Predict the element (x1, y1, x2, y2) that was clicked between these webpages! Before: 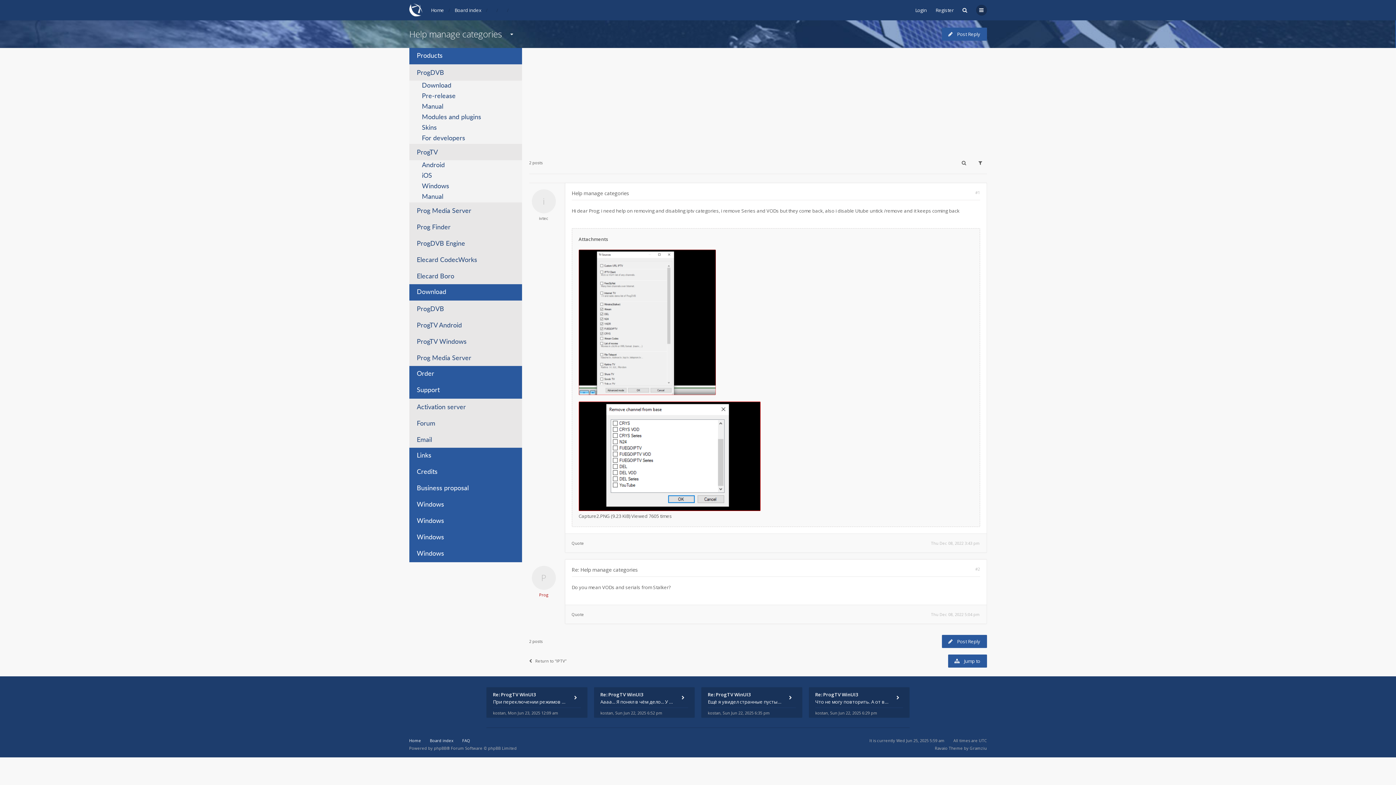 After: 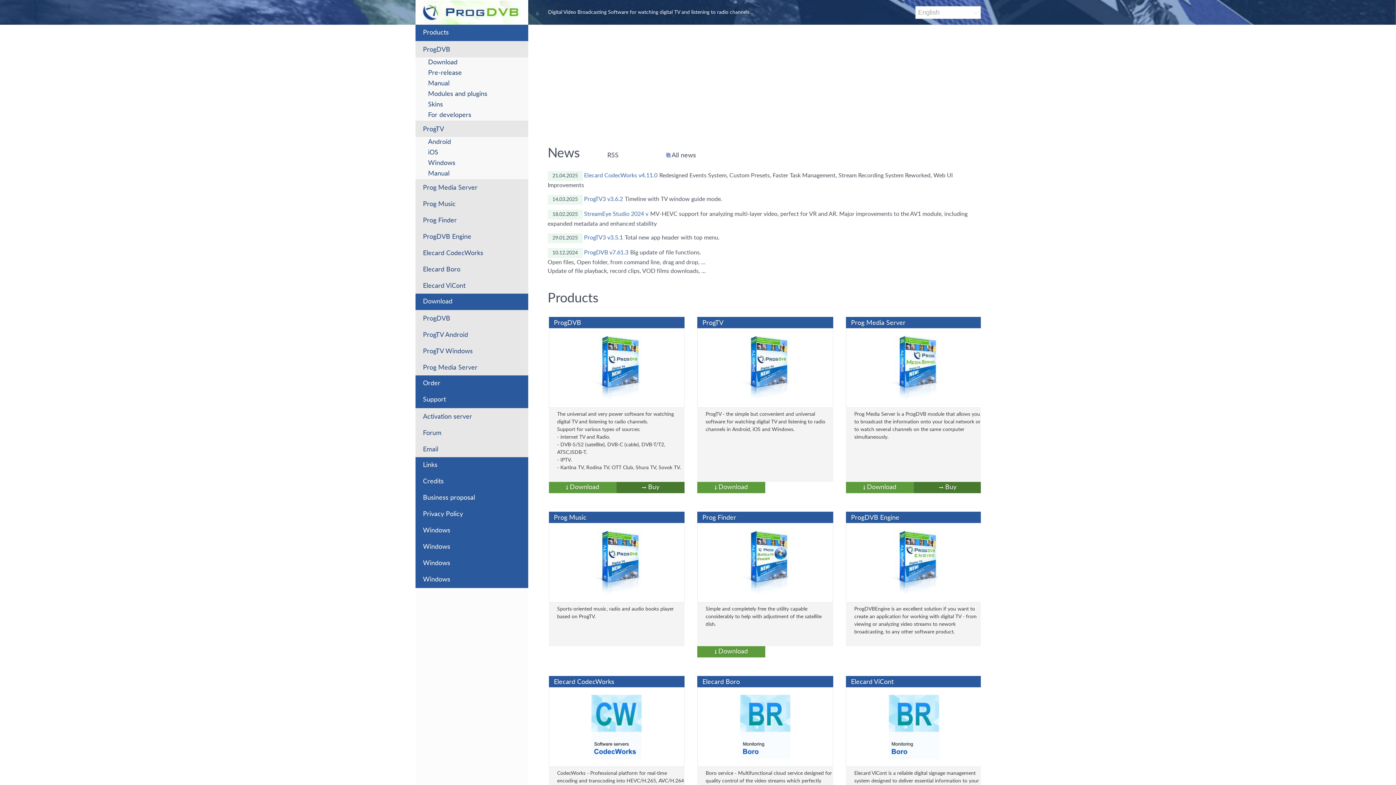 Action: bbox: (409, 3, 422, 16)